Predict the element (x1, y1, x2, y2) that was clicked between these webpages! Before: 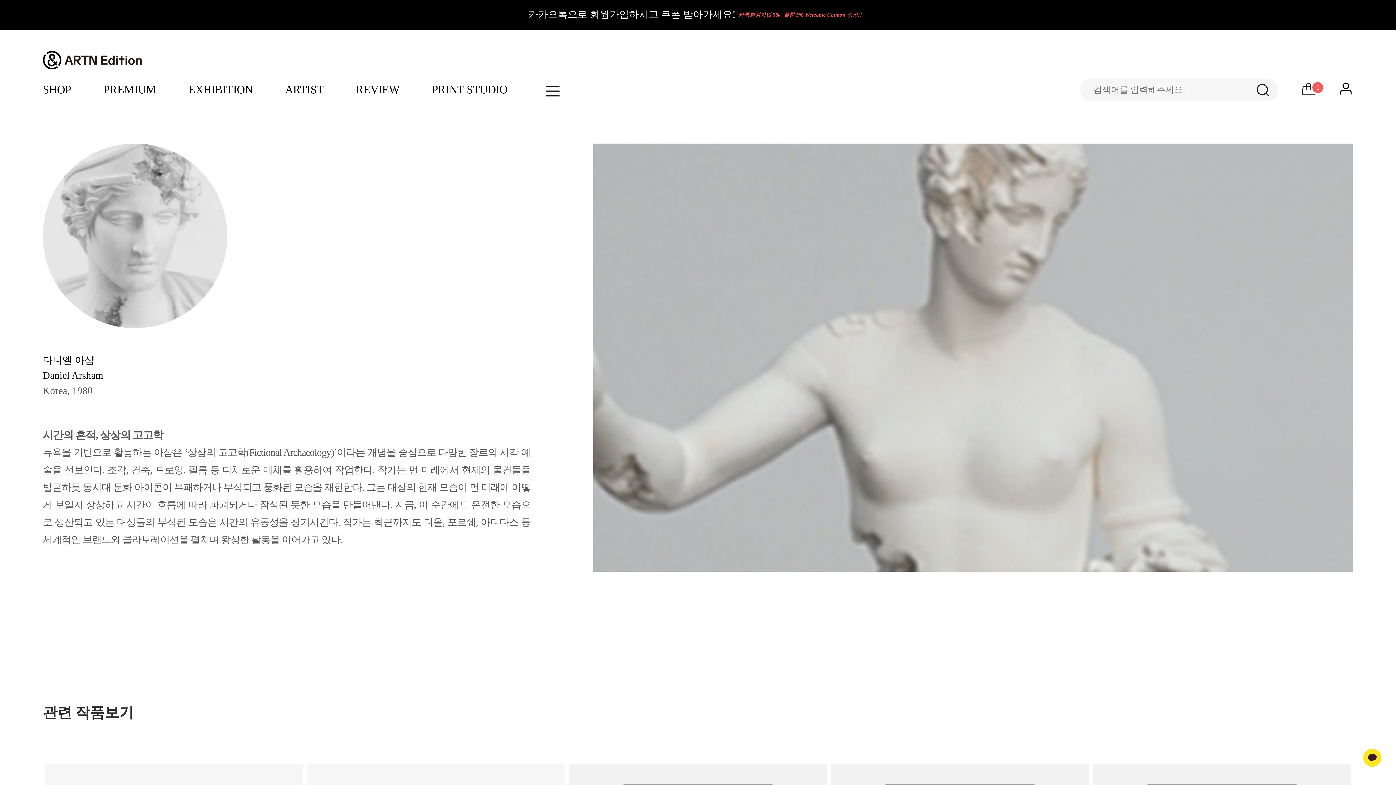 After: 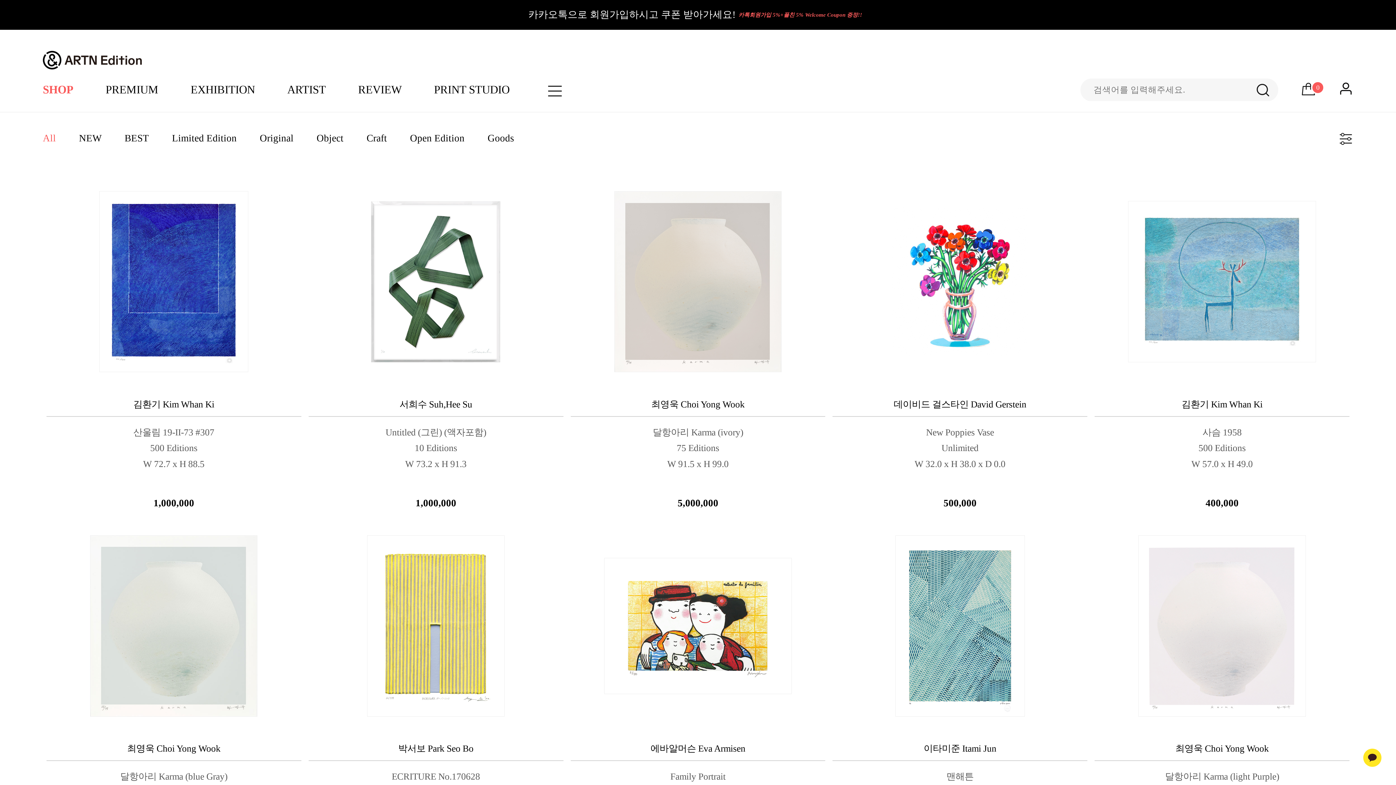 Action: label: SHOP bbox: (42, 78, 71, 101)